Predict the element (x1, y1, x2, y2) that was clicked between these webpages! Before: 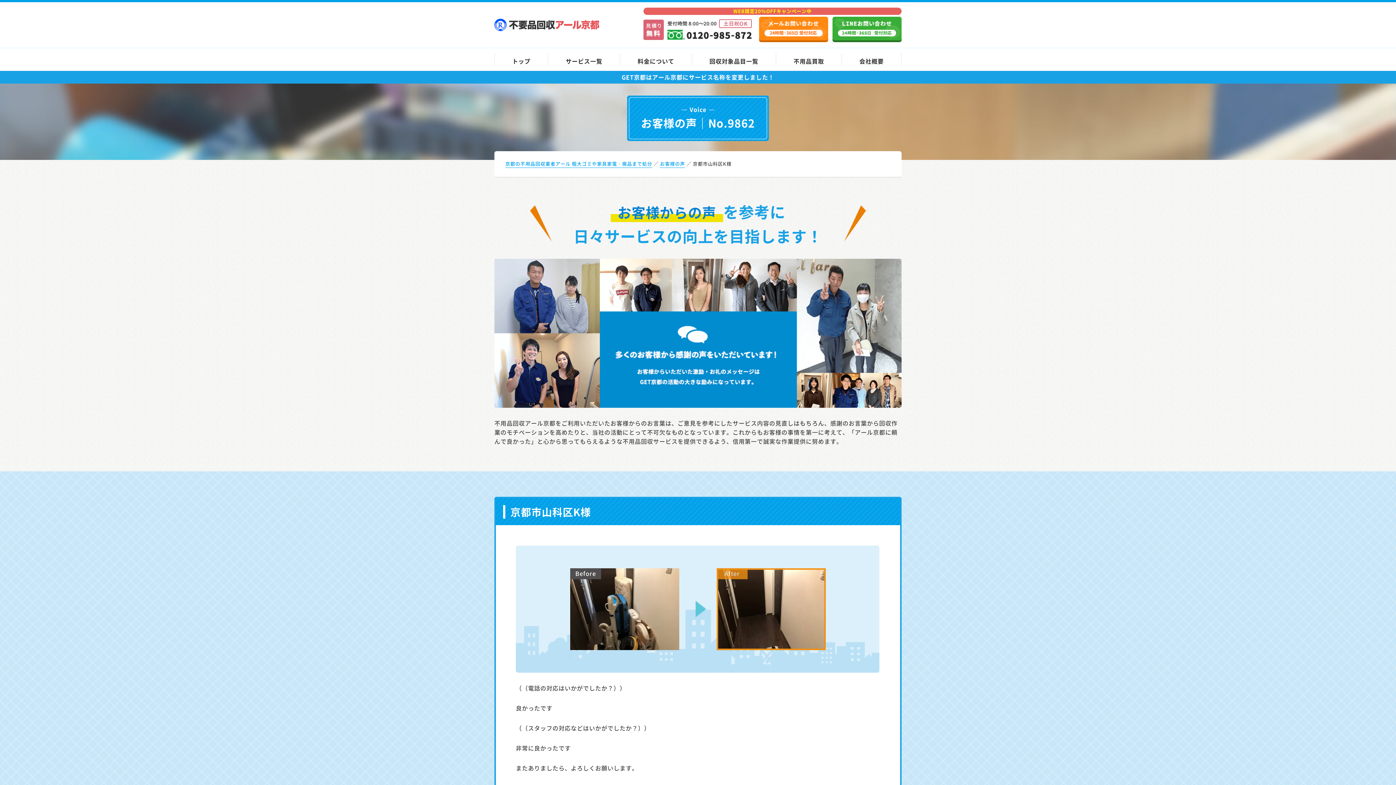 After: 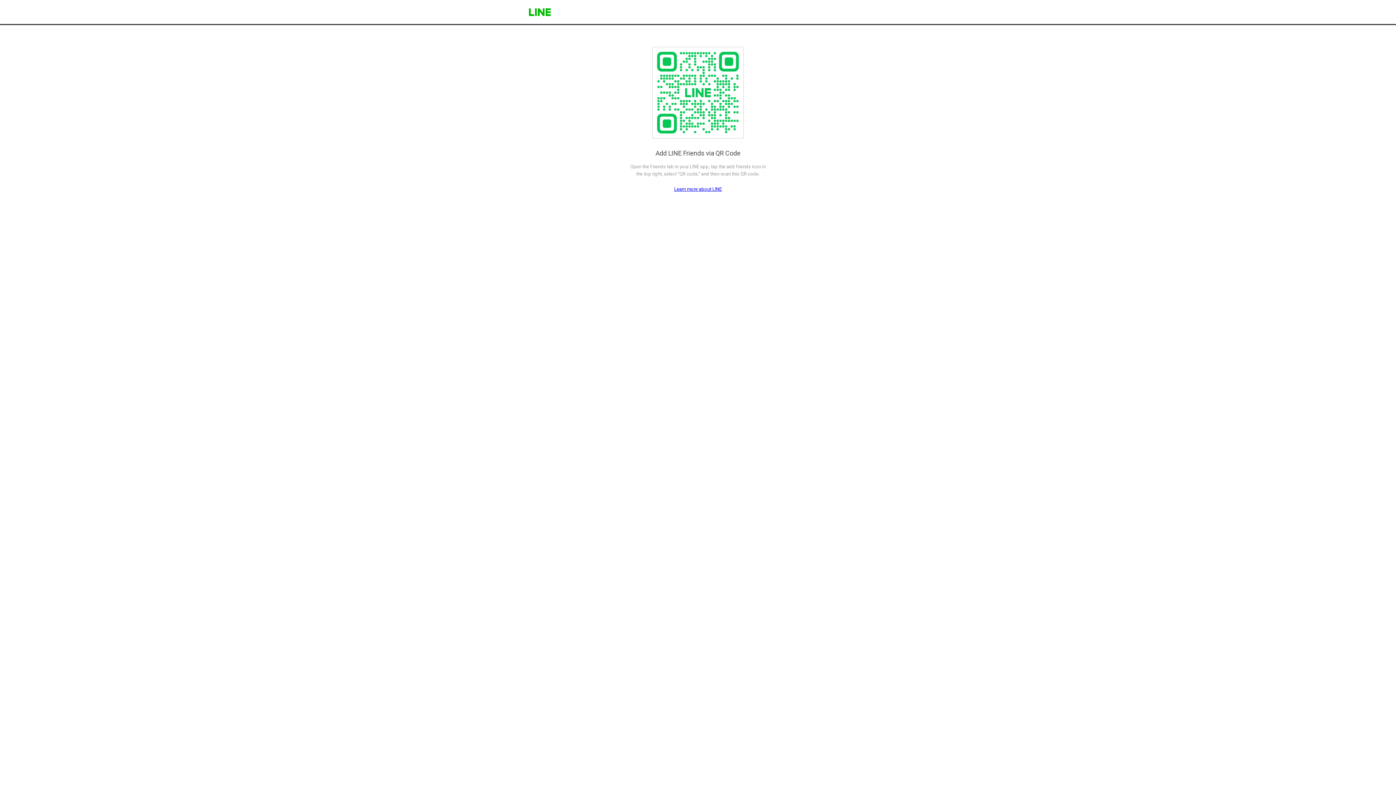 Action: bbox: (832, 16, 901, 42)